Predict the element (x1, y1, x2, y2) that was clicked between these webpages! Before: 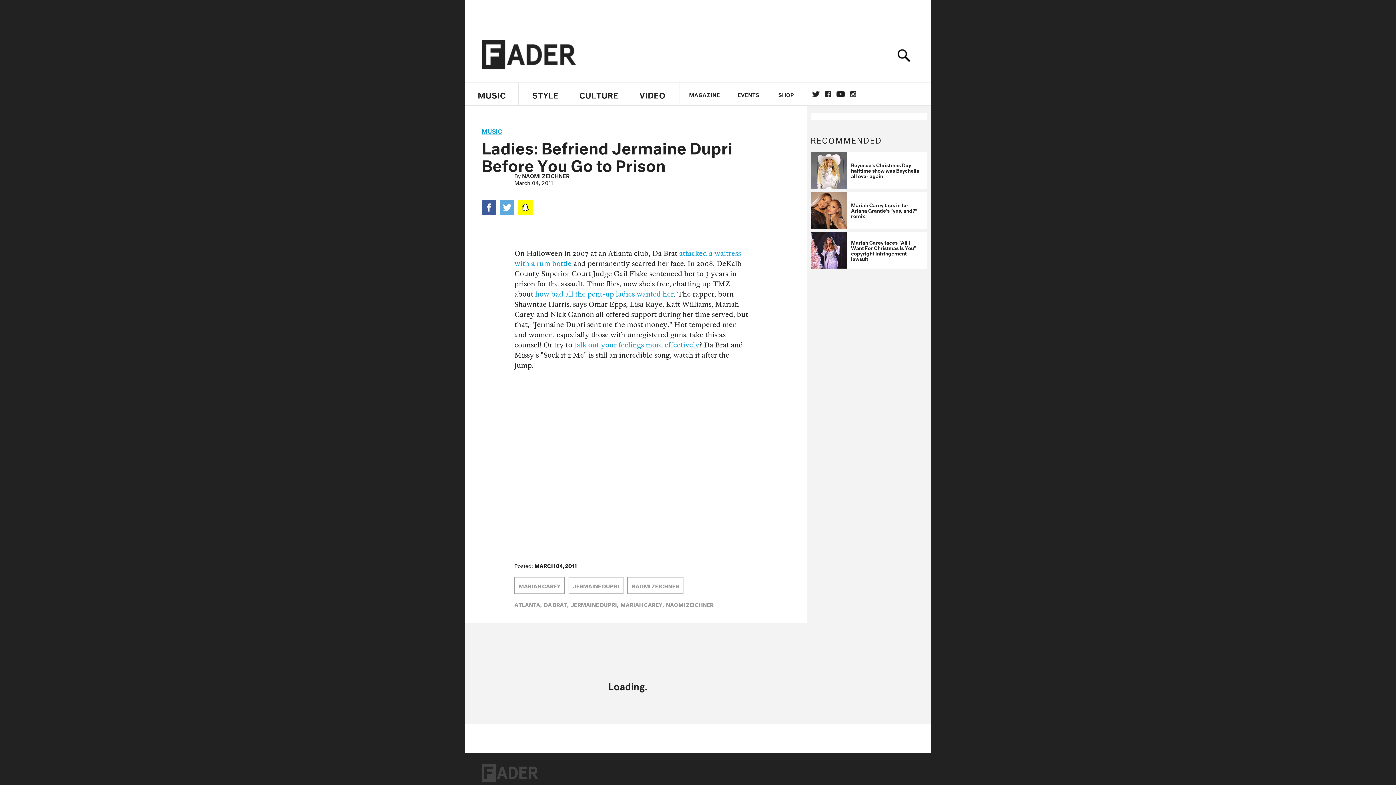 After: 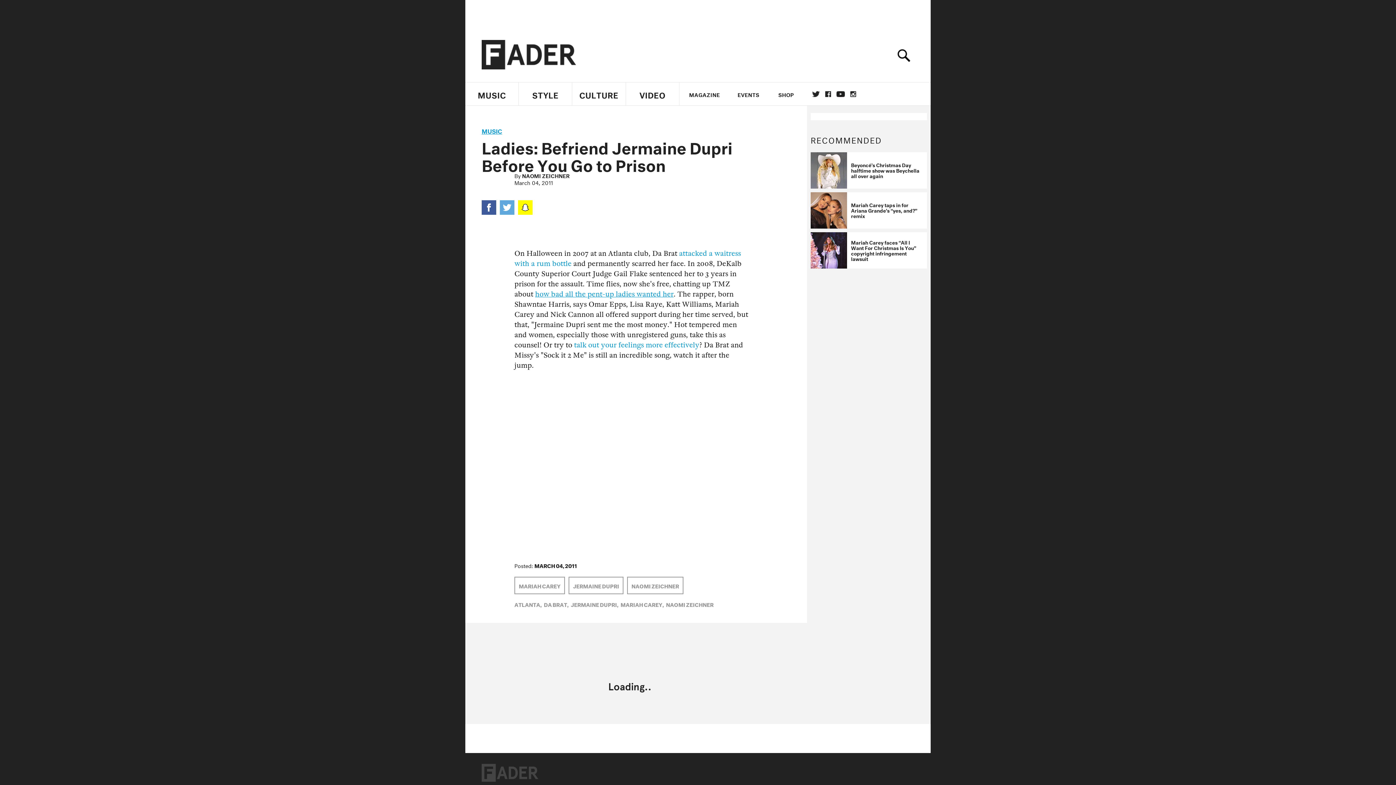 Action: bbox: (535, 290, 673, 298) label: how bad all the pent-up ladies wanted her